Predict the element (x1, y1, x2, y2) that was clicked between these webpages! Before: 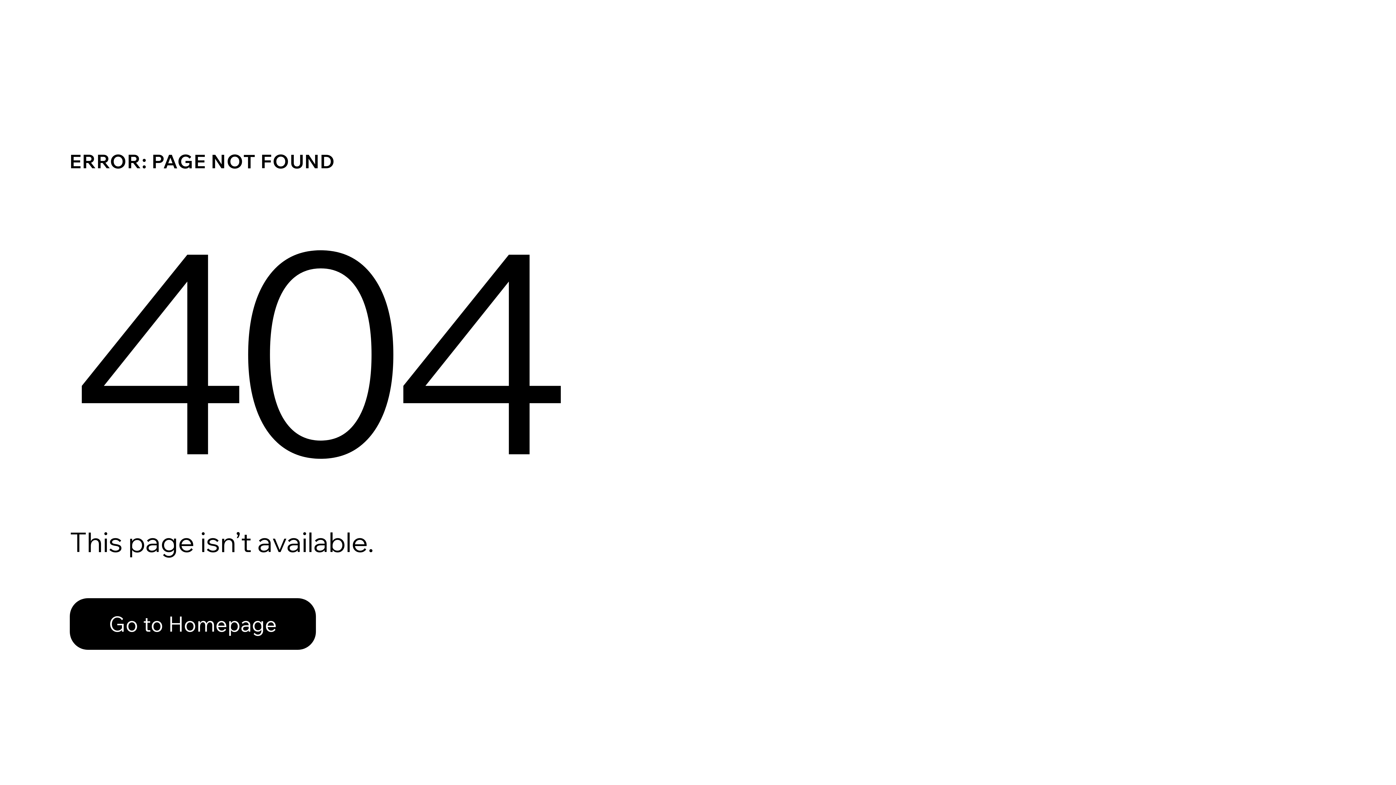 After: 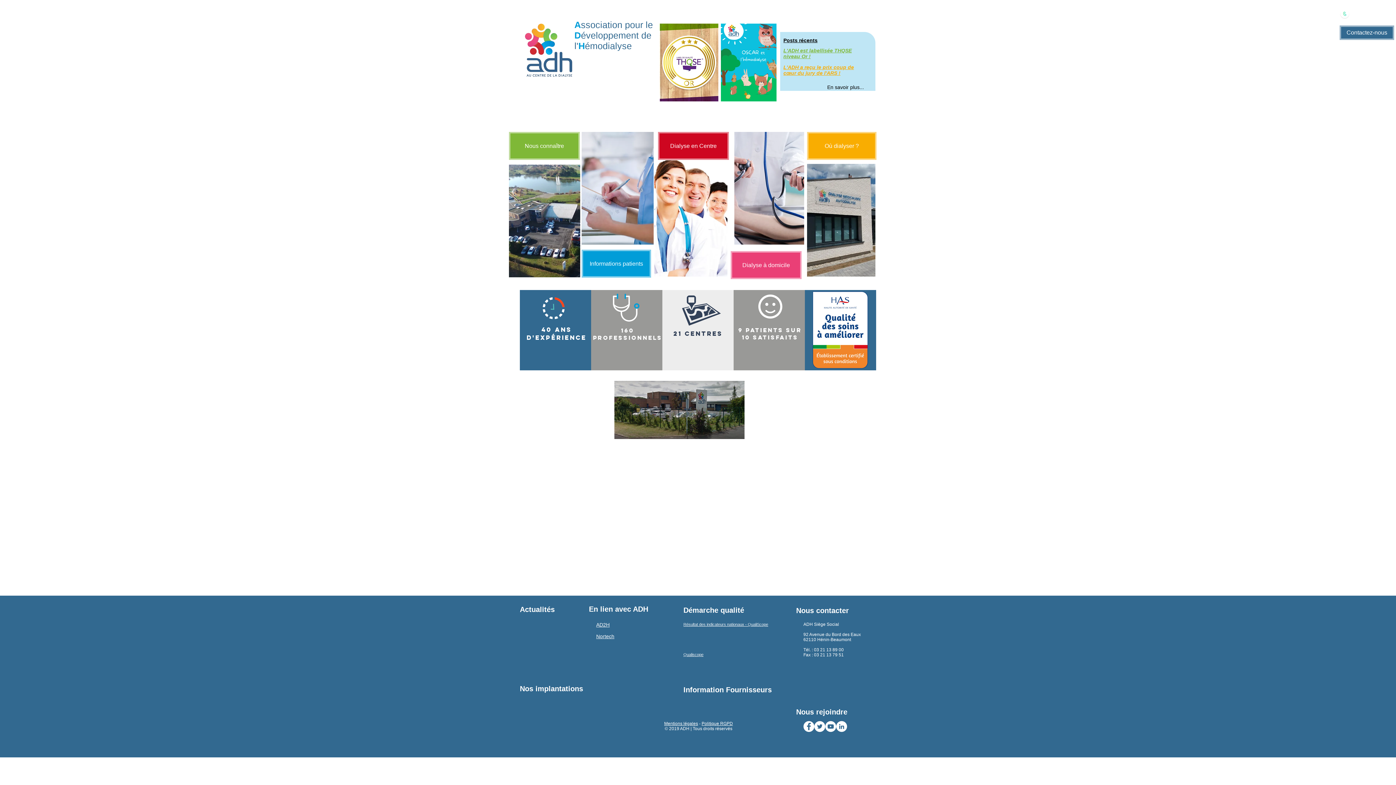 Action: label: Go to Homepage bbox: (69, 598, 316, 650)